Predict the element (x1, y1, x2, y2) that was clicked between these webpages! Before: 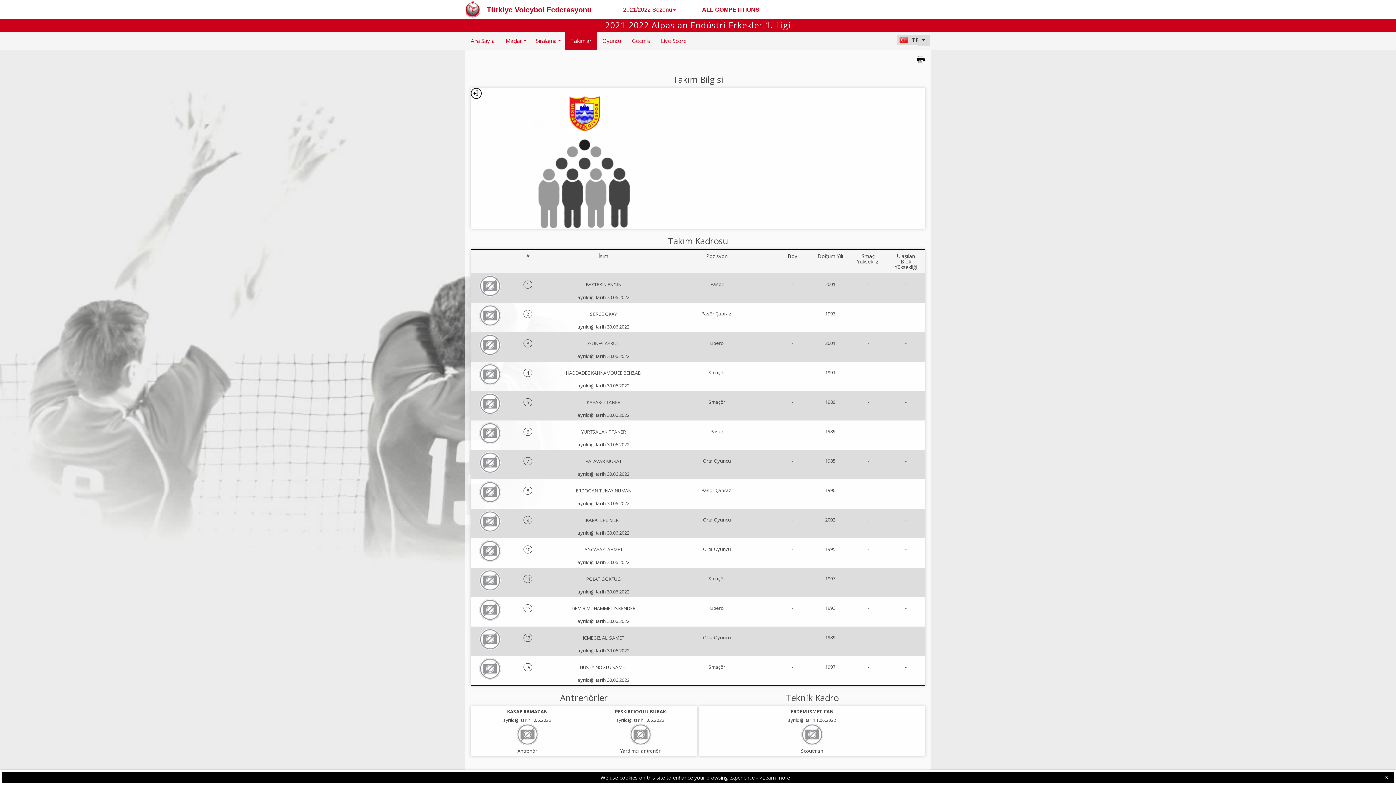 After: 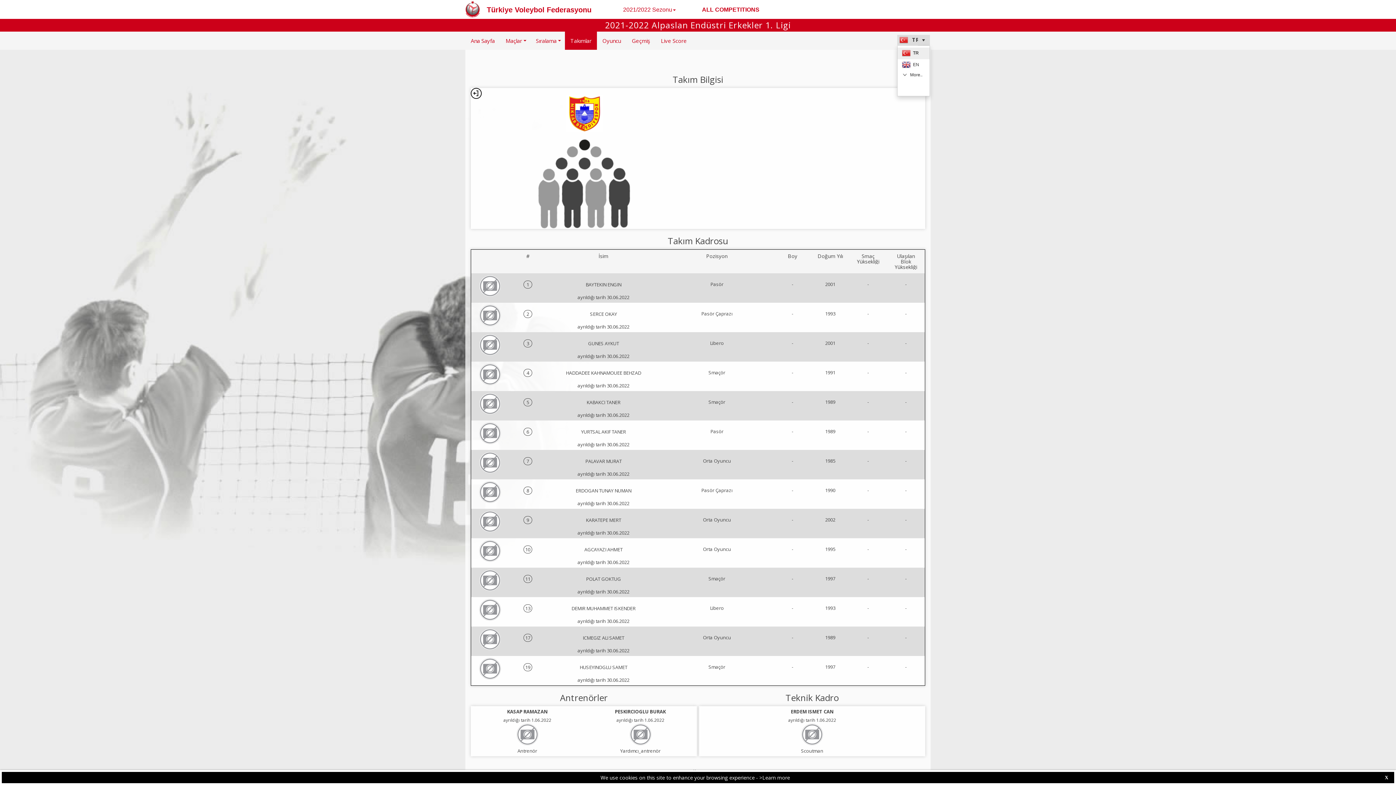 Action: bbox: (918, 35, 929, 45)